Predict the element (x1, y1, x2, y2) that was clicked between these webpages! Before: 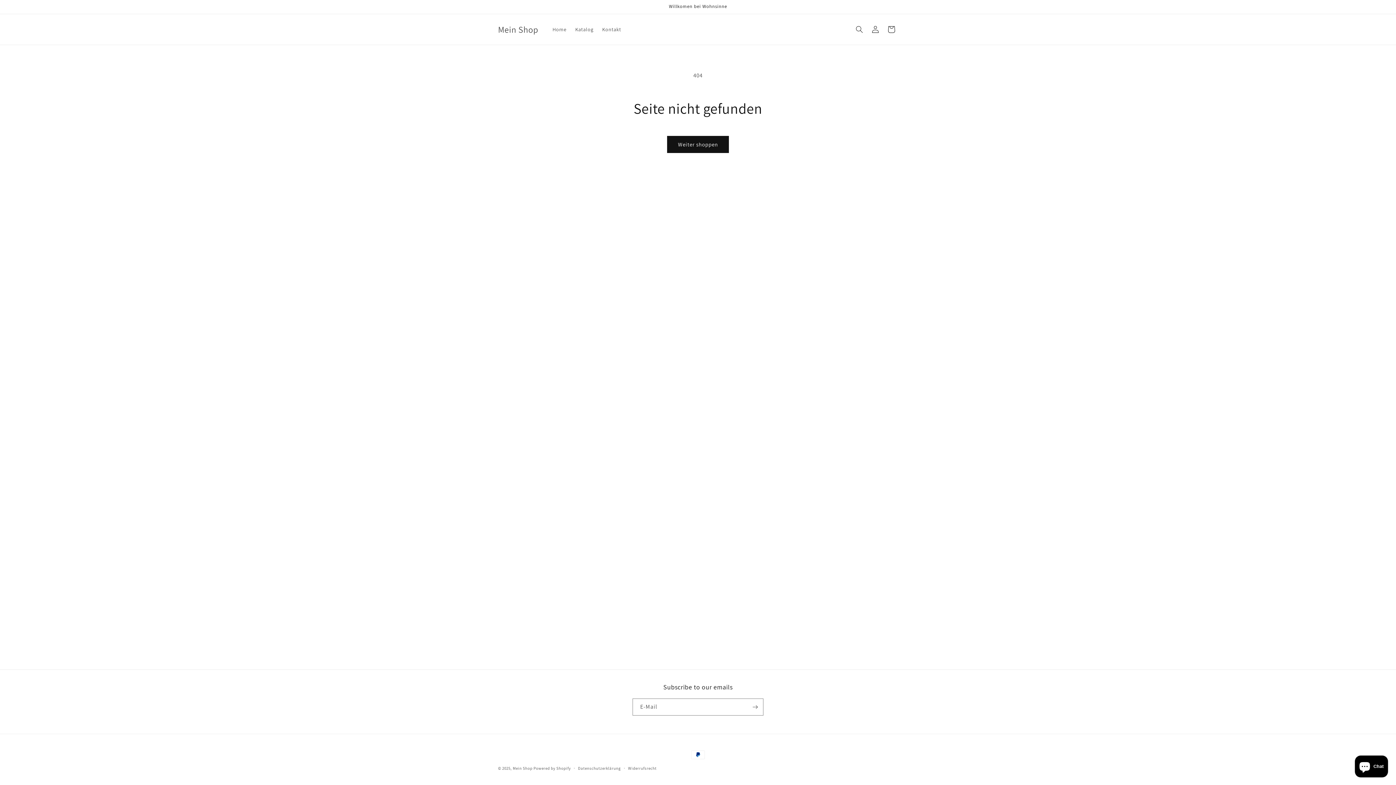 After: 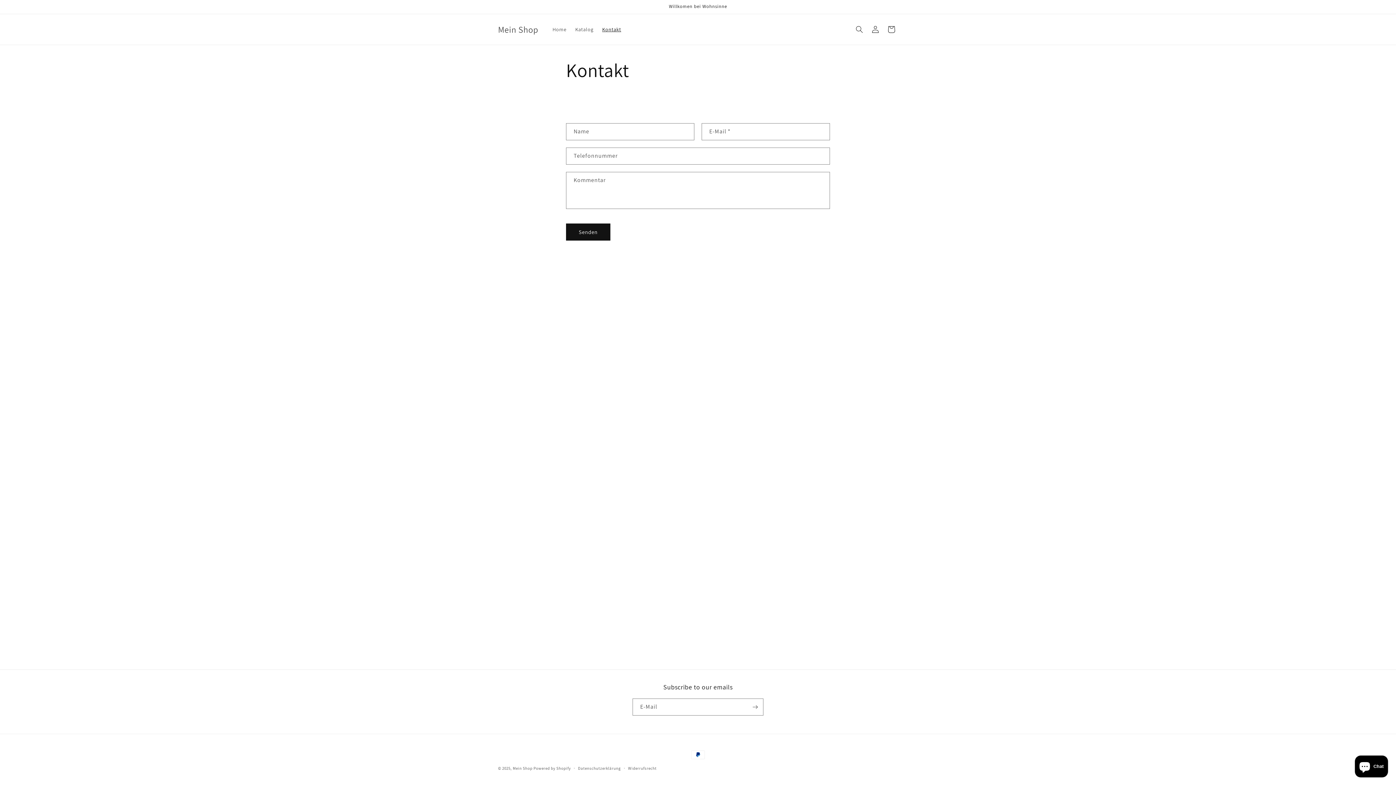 Action: bbox: (598, 21, 625, 37) label: Kontakt